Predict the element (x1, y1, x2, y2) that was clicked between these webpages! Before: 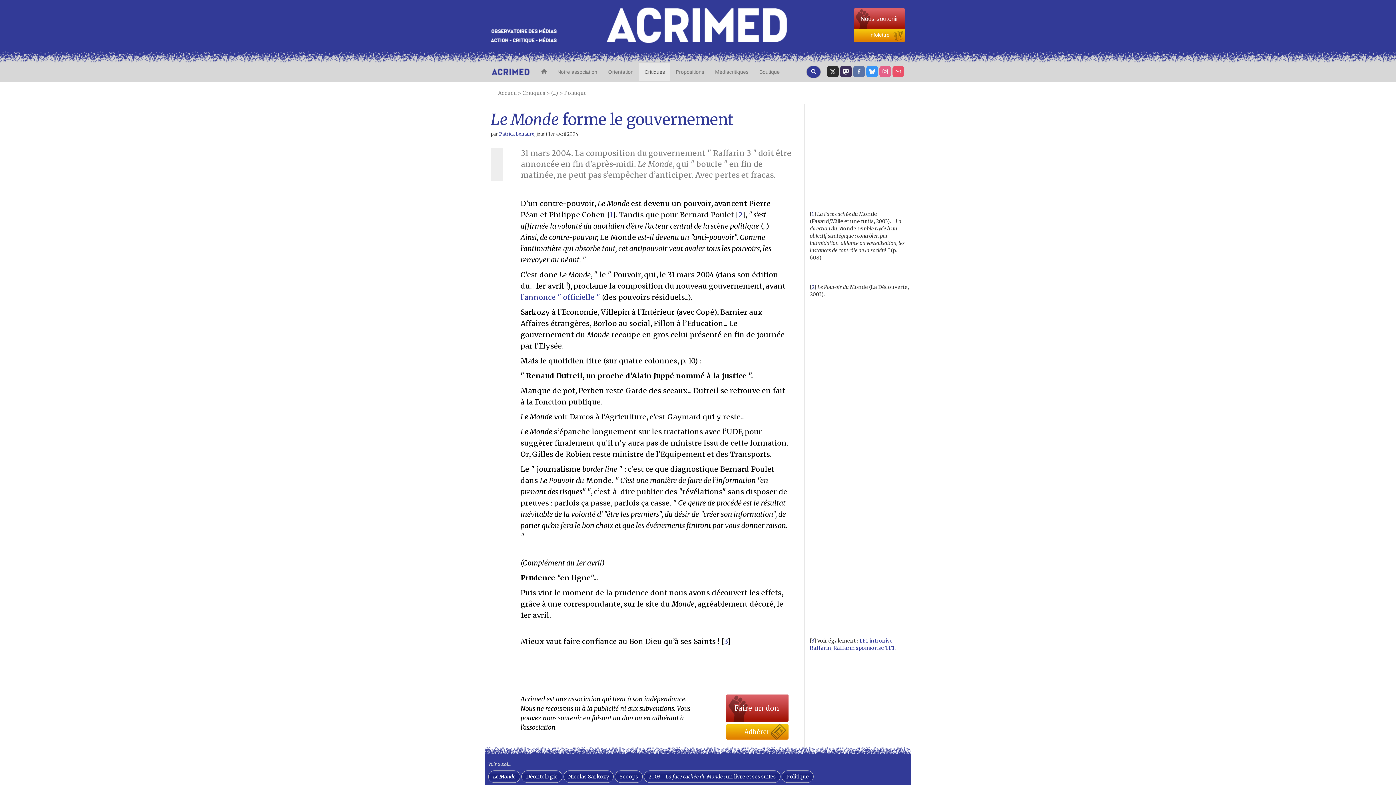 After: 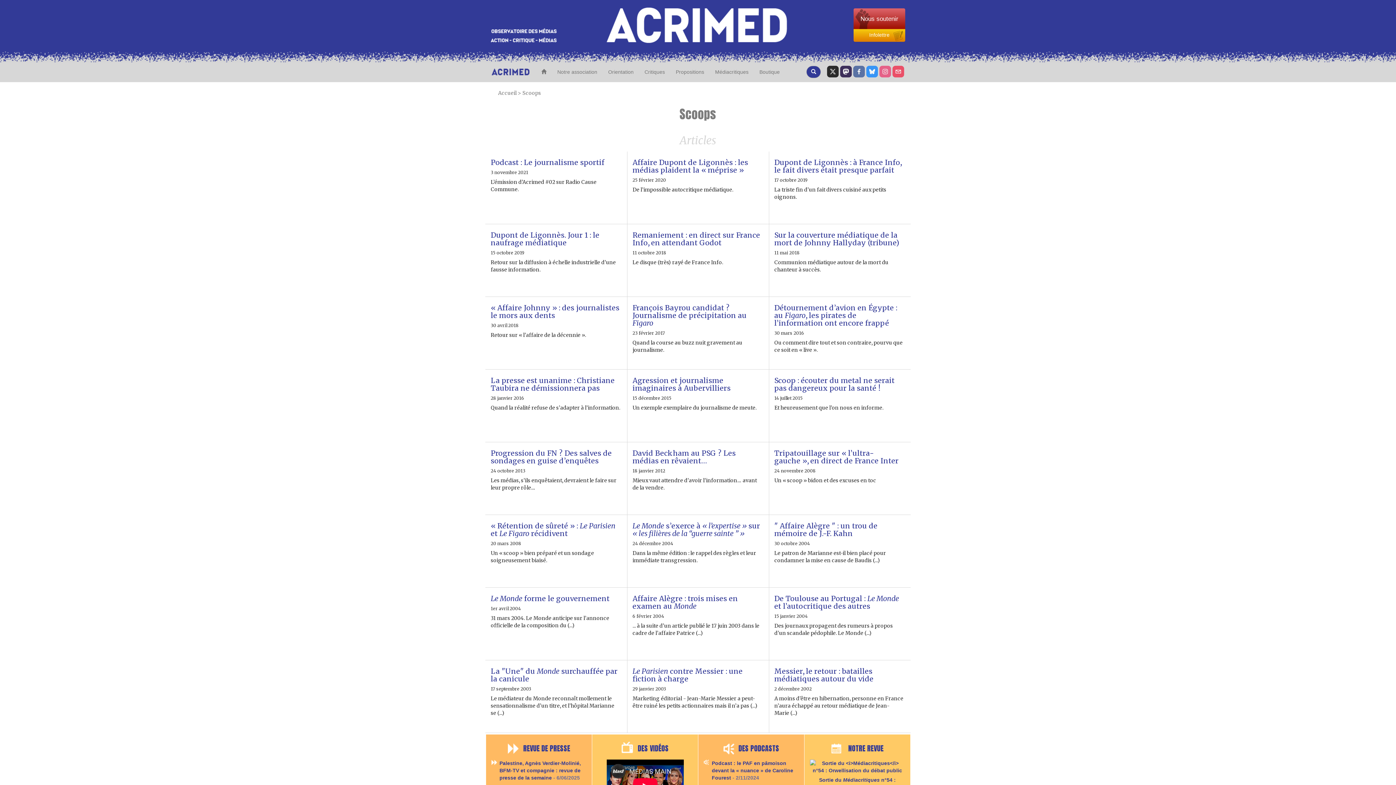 Action: label: Scoops bbox: (614, 773, 642, 779)